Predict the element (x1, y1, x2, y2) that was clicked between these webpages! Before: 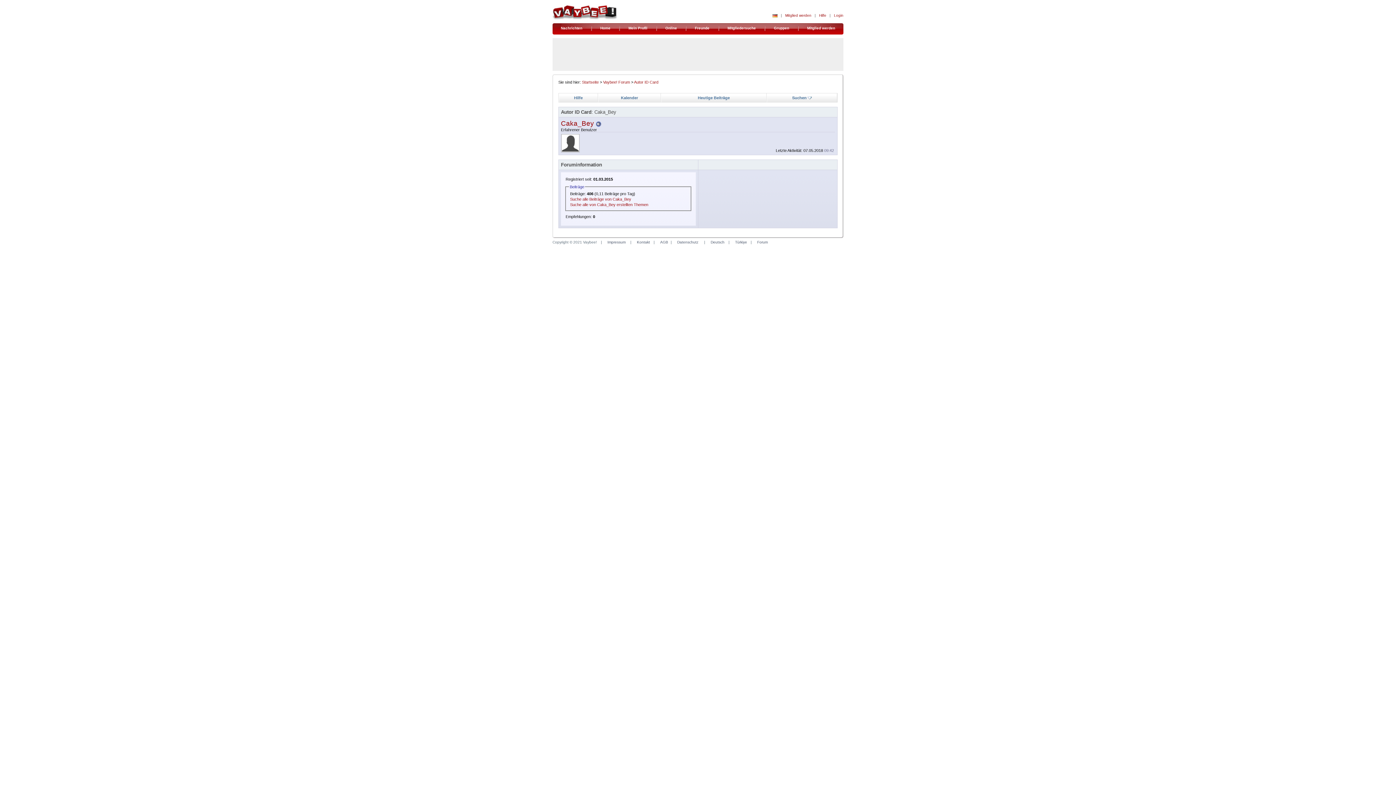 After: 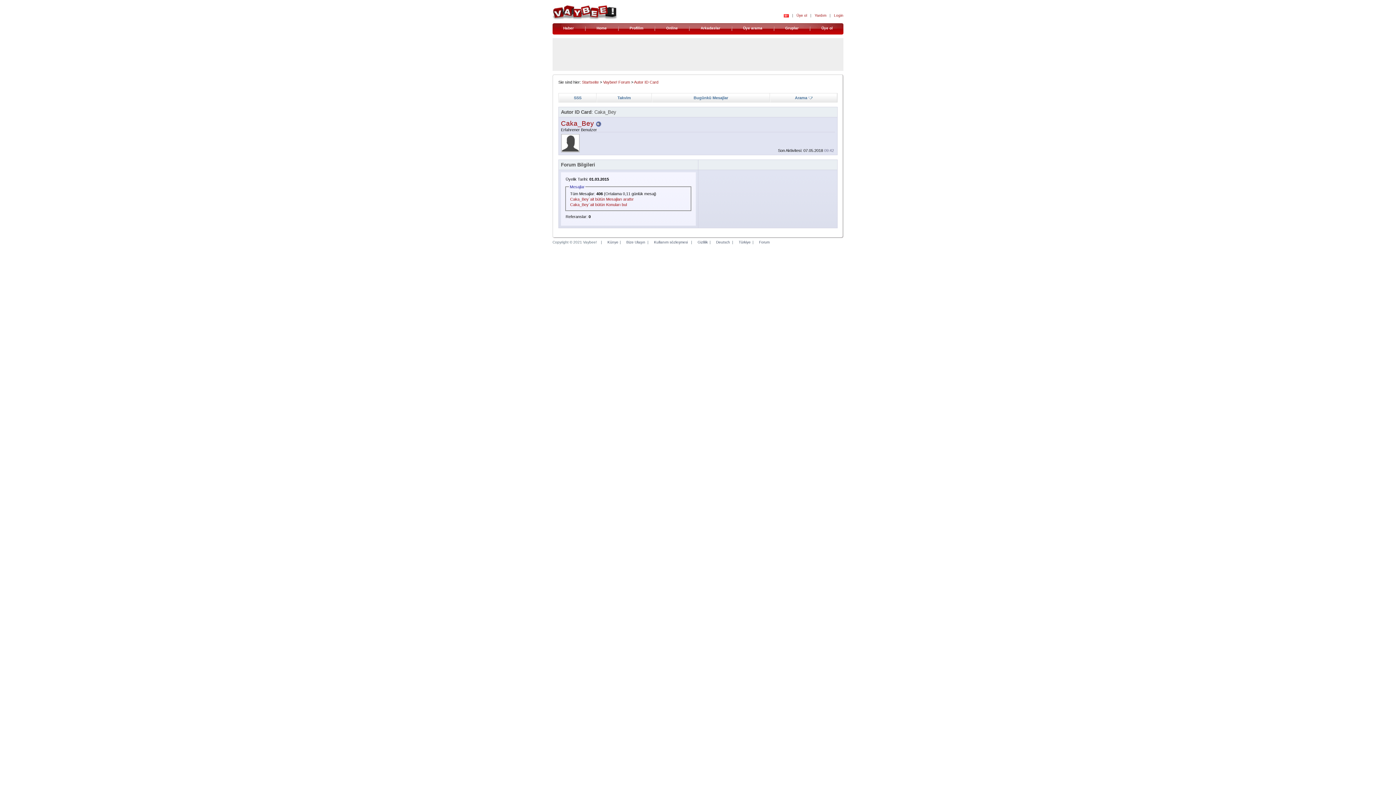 Action: bbox: (735, 240, 747, 244) label: Türkiye